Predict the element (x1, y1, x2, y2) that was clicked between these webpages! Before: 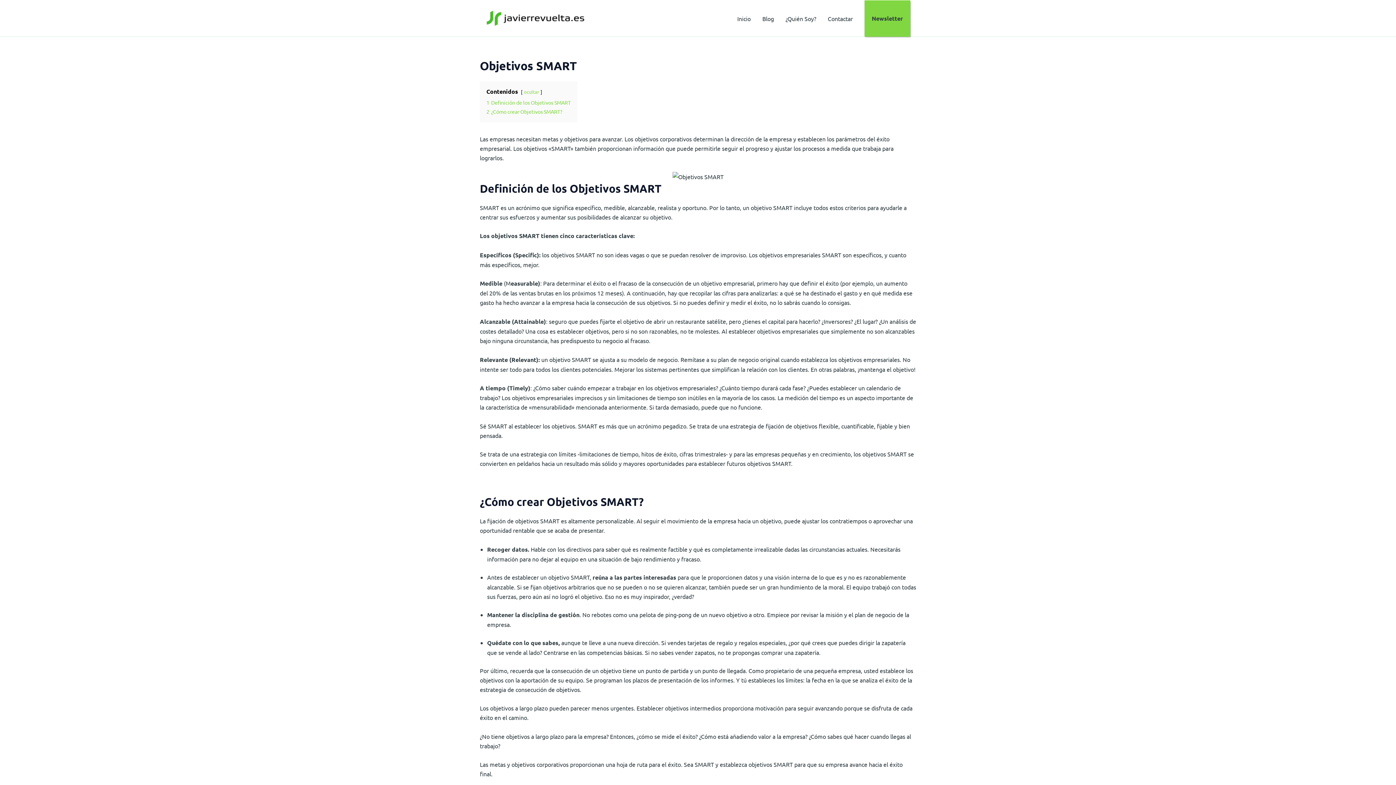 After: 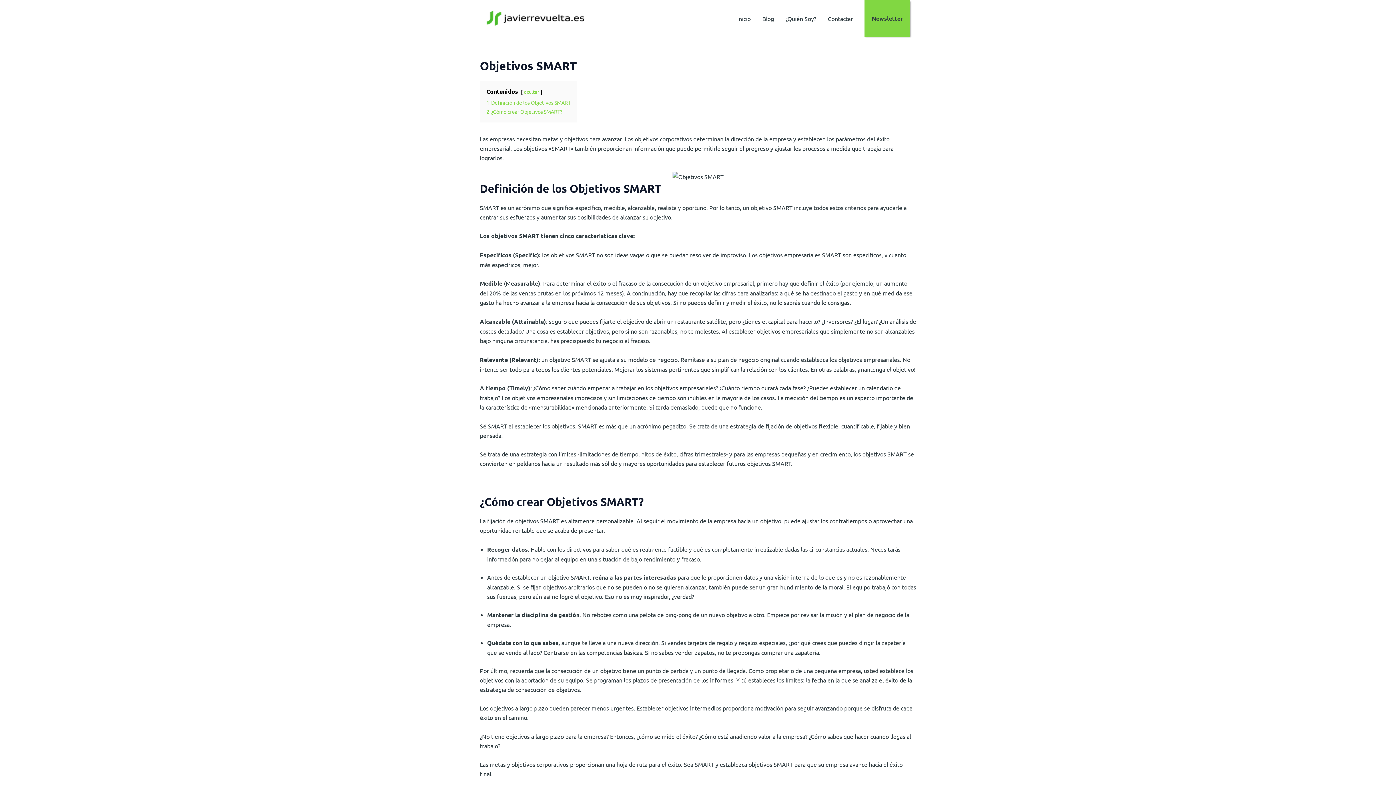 Action: label: Inicio bbox: (731, 0, 756, 36)